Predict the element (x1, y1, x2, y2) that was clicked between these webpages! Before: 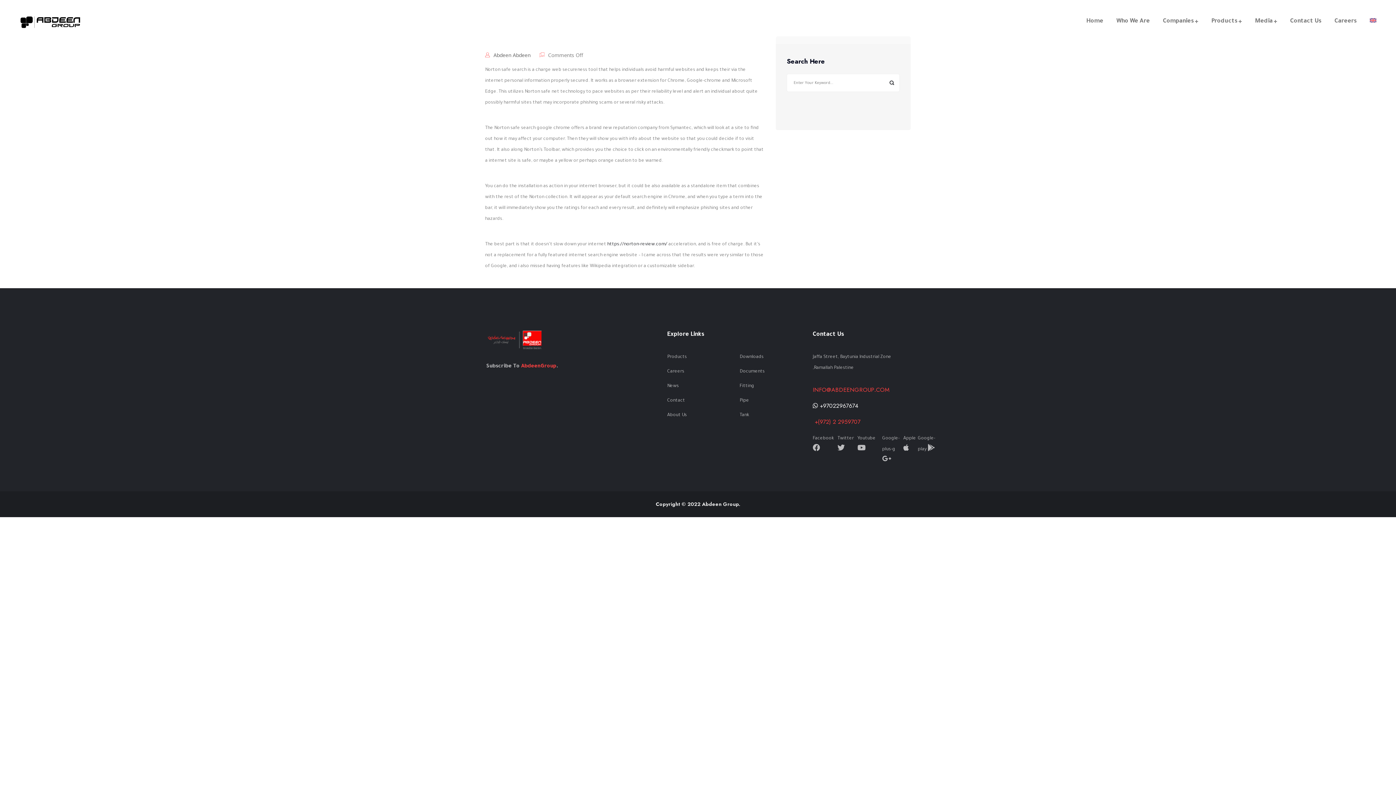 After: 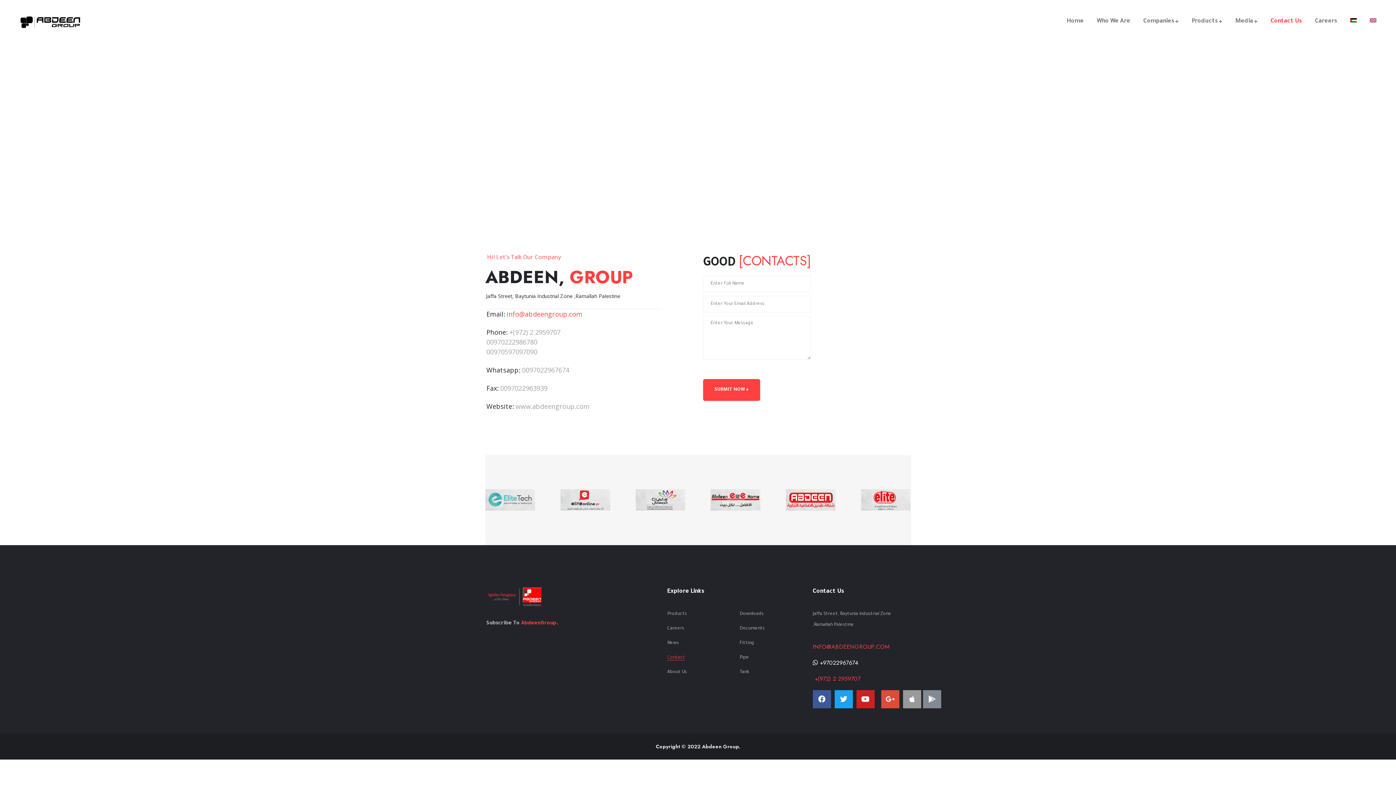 Action: label: Contact Us bbox: (1290, 16, 1321, 26)